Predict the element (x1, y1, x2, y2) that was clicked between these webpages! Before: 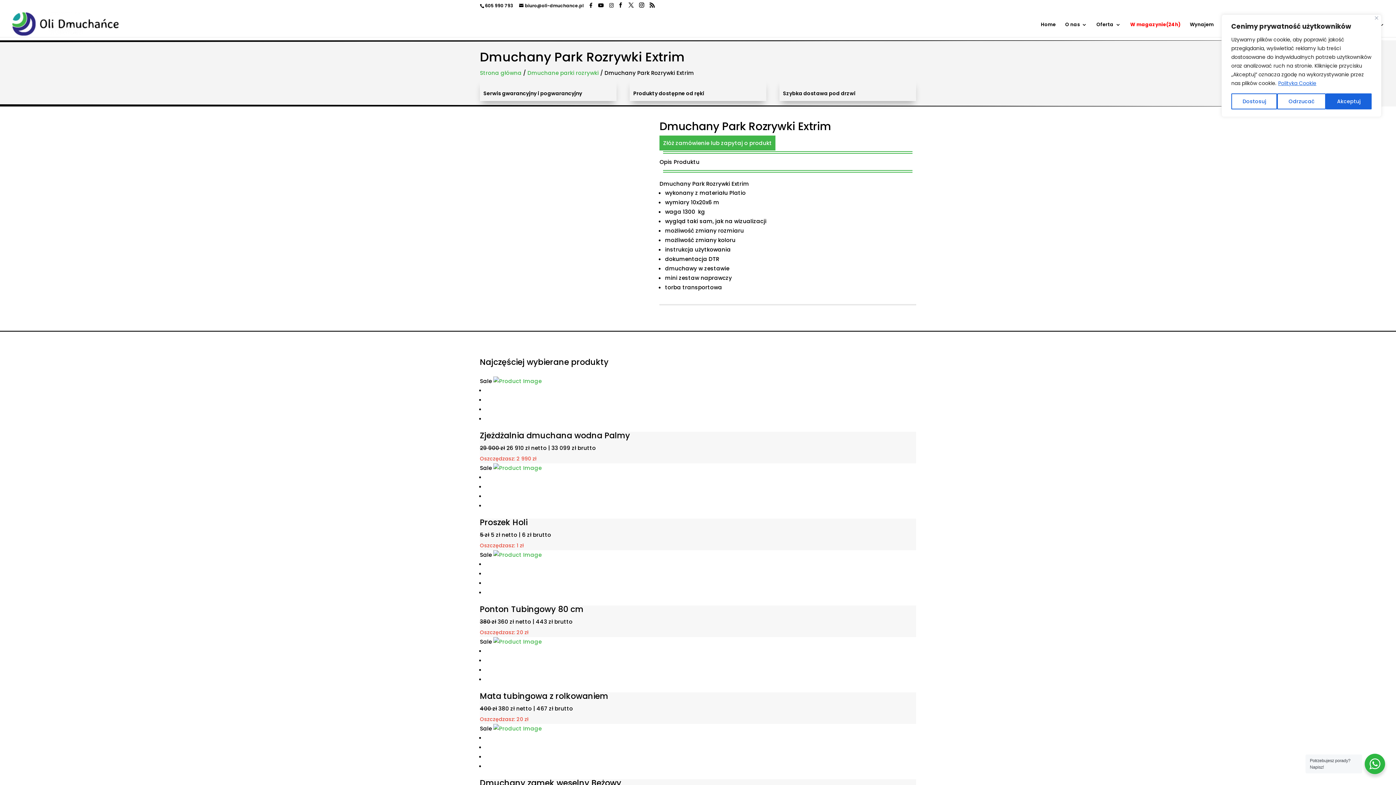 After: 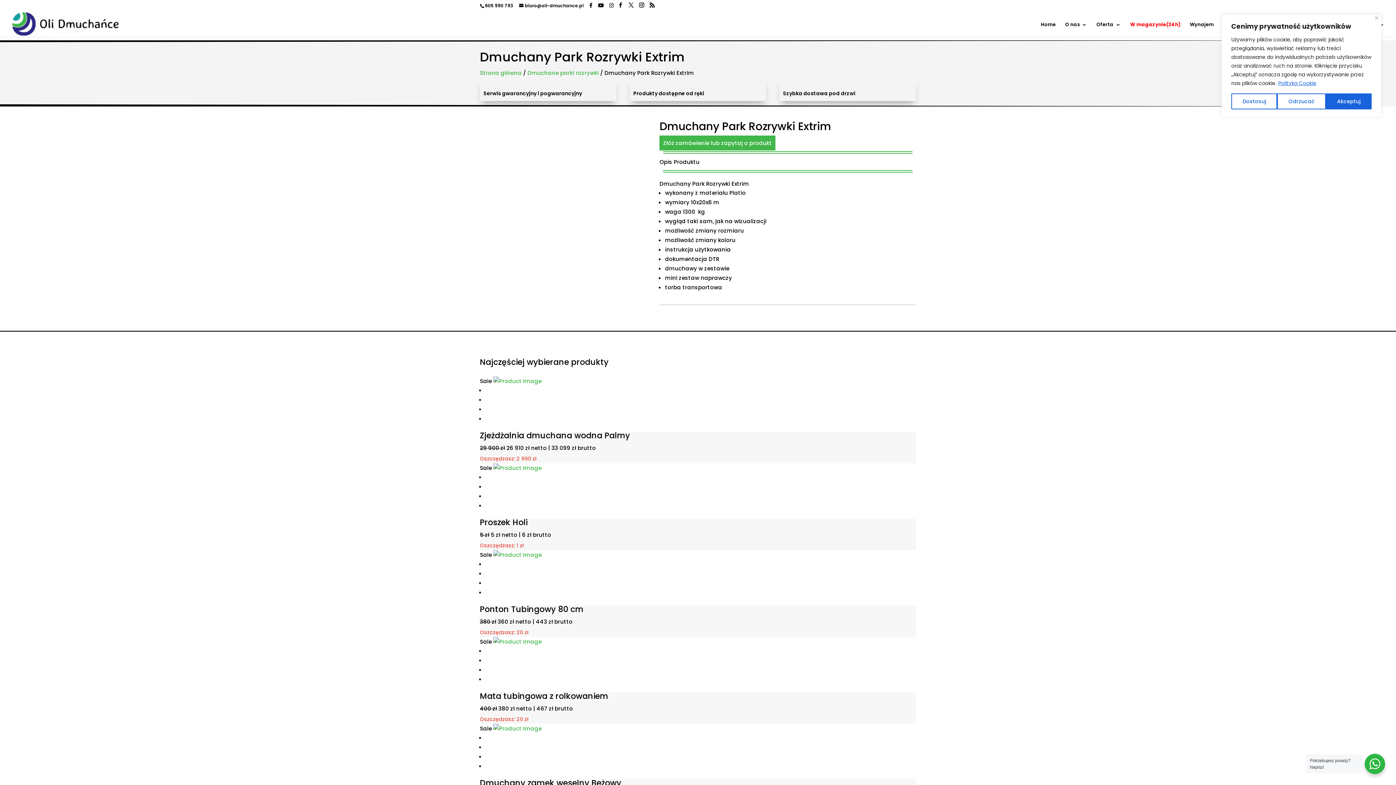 Action: label: Polityka Cookie bbox: (1278, 79, 1317, 87)